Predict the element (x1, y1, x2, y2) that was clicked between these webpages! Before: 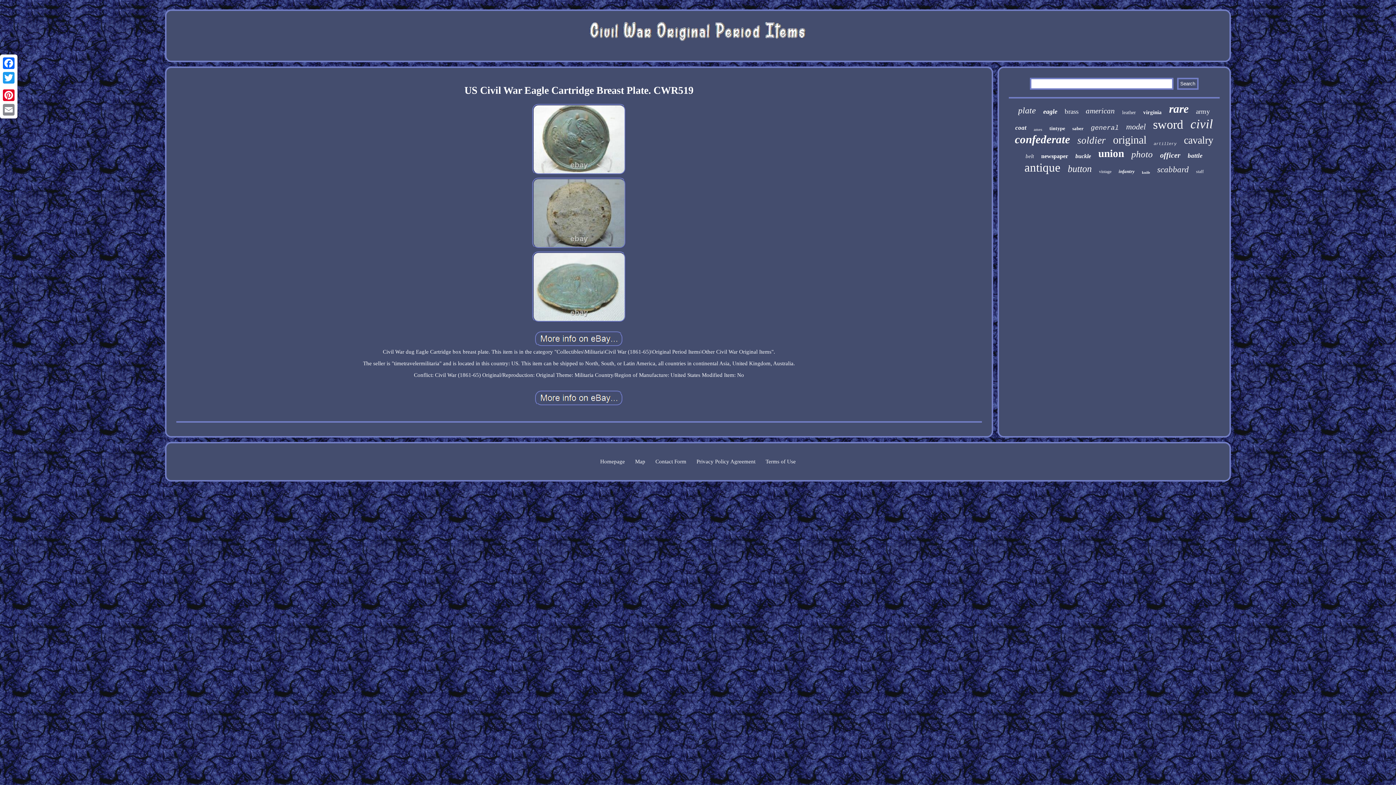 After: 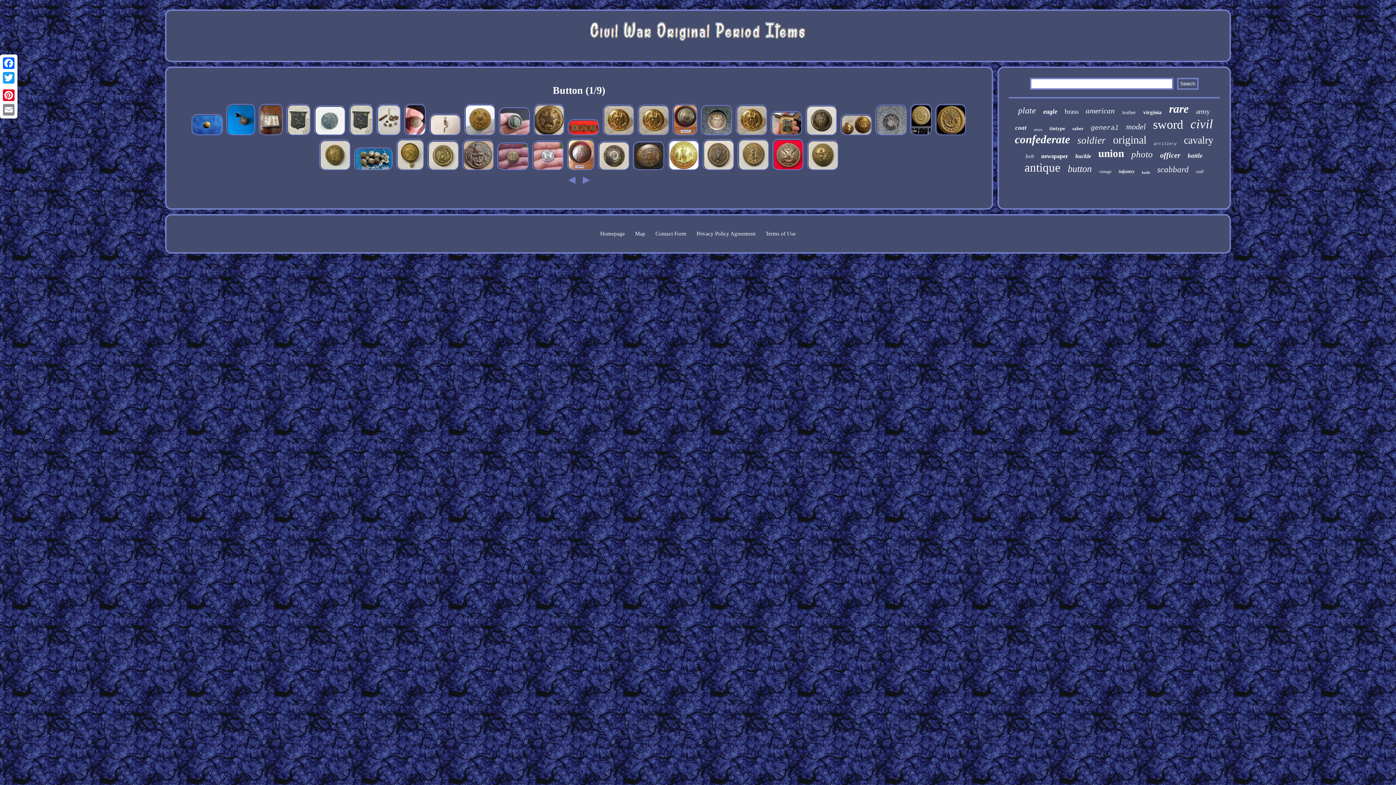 Action: bbox: (1068, 163, 1092, 174) label: button